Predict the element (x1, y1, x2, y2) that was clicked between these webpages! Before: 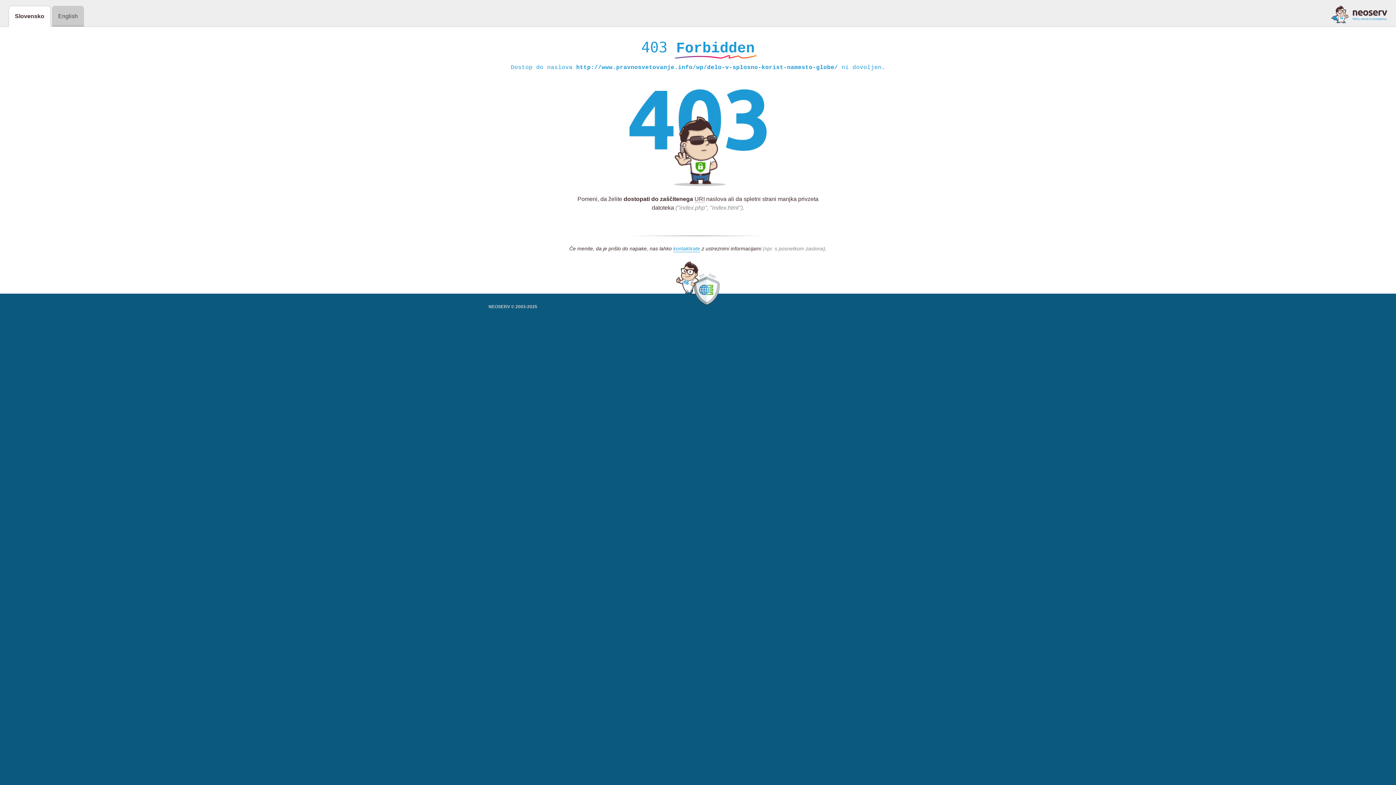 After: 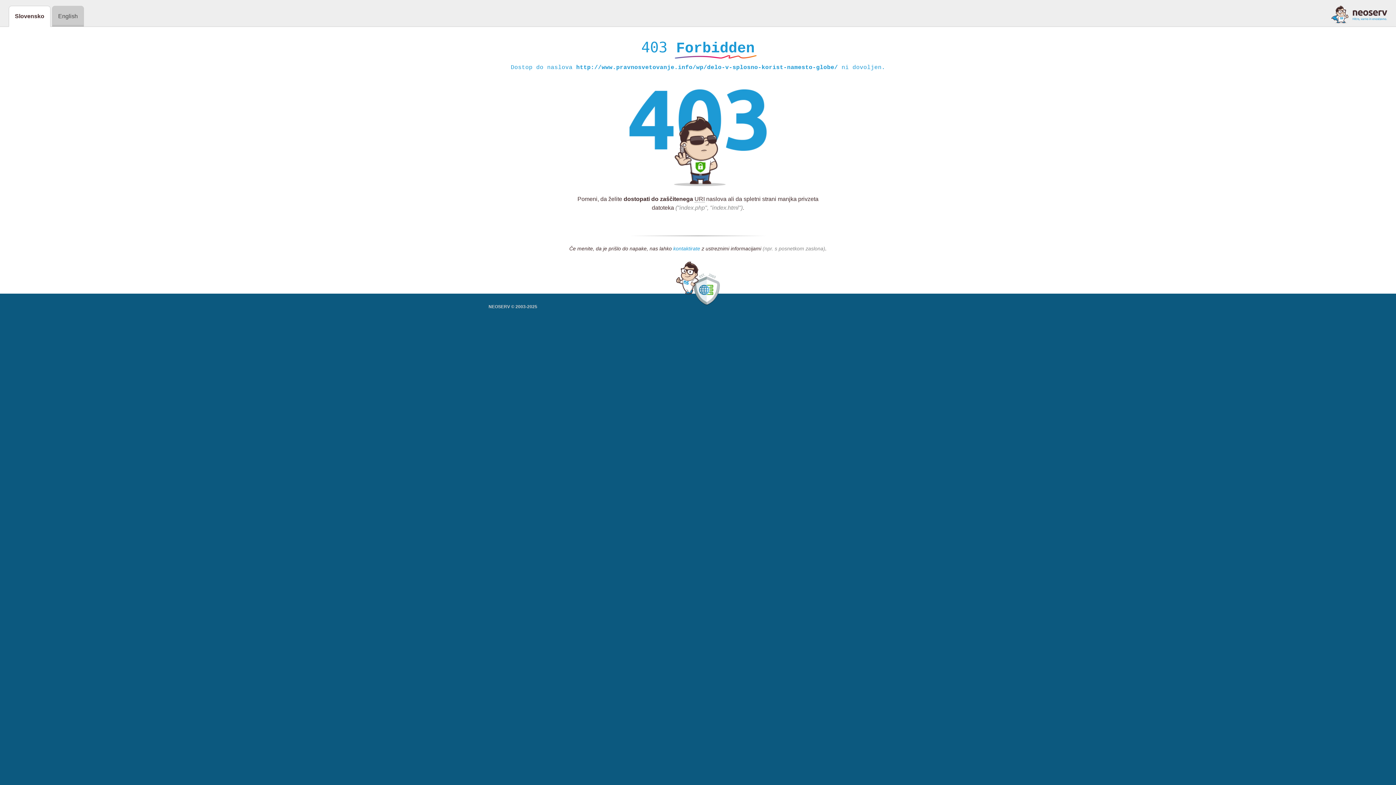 Action: bbox: (673, 245, 700, 252) label: kontaktirate